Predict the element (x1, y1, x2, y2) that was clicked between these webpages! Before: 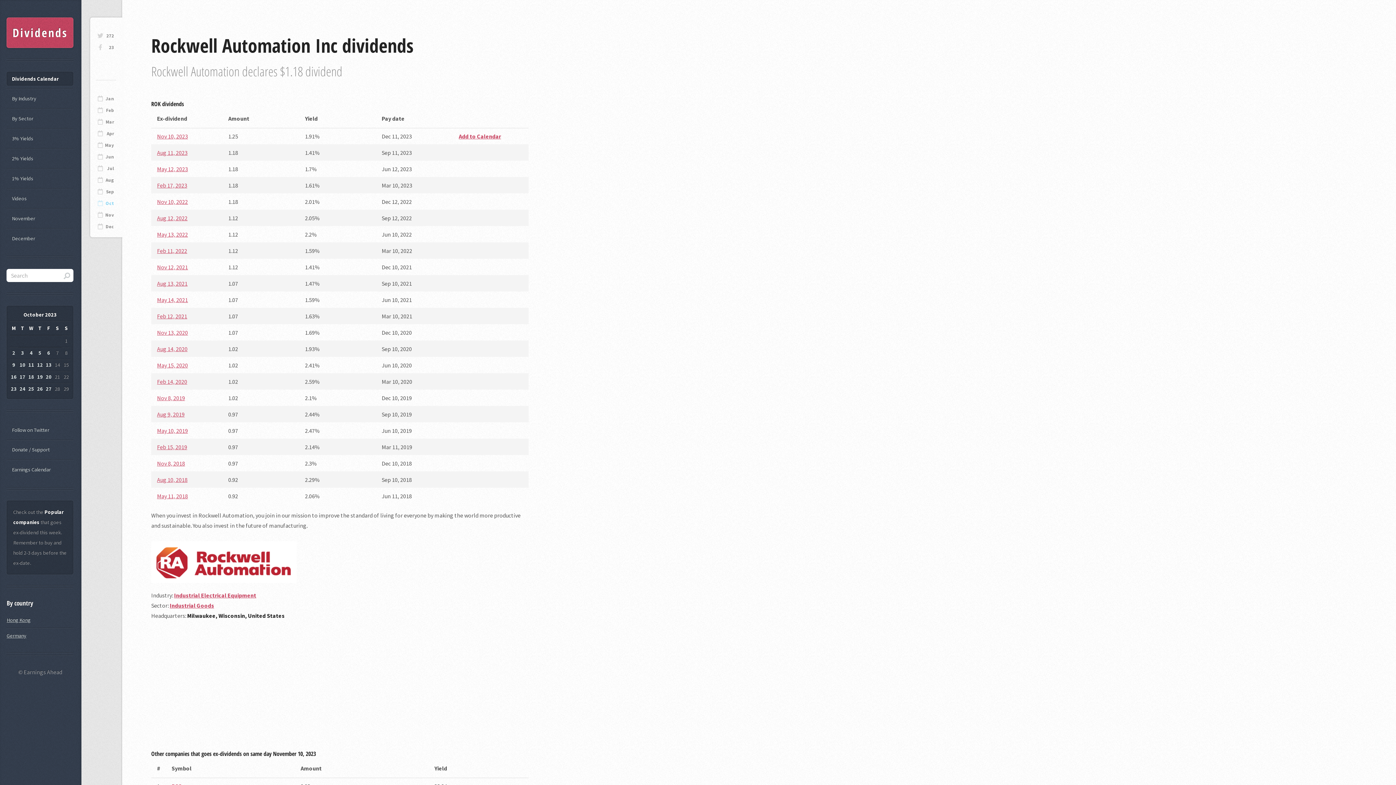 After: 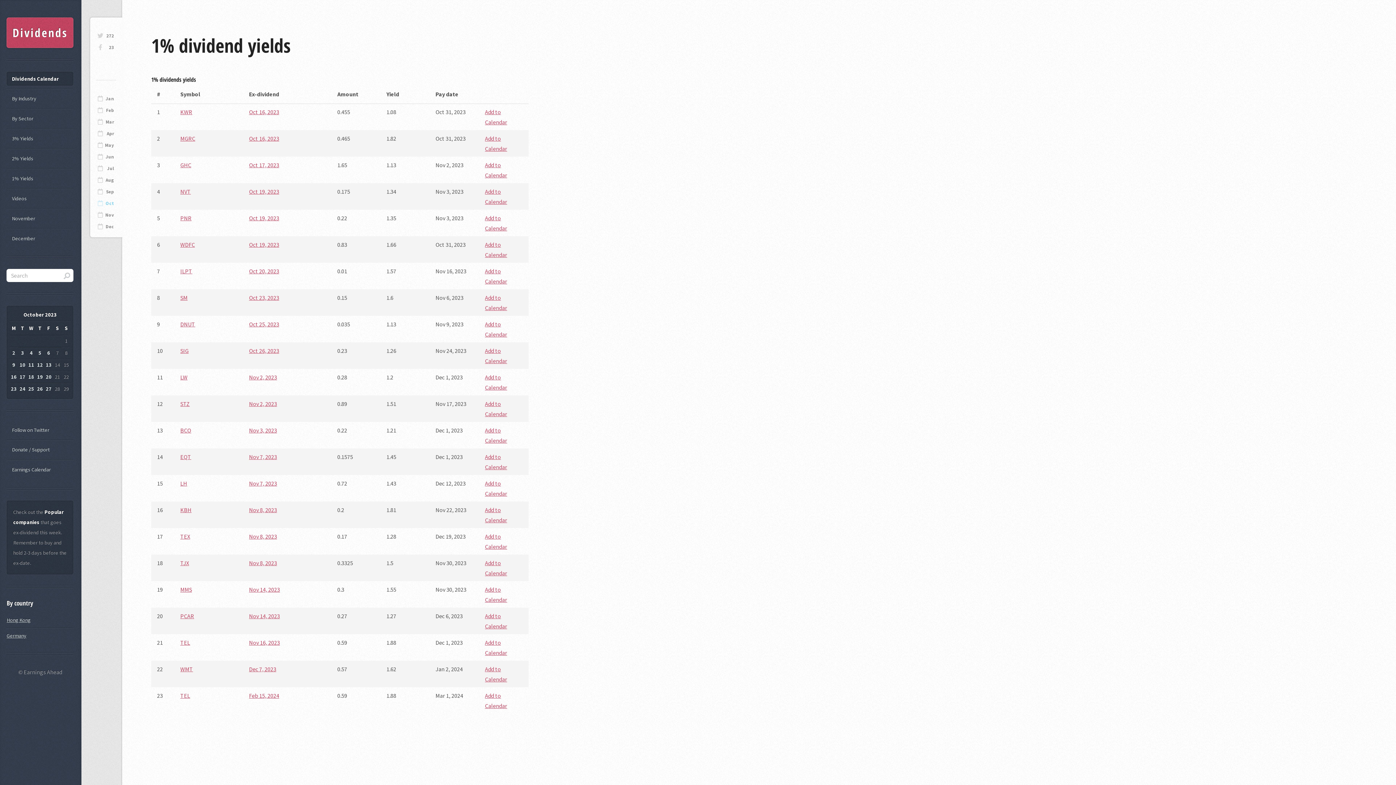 Action: label: 1% Yields bbox: (6, 171, 73, 185)